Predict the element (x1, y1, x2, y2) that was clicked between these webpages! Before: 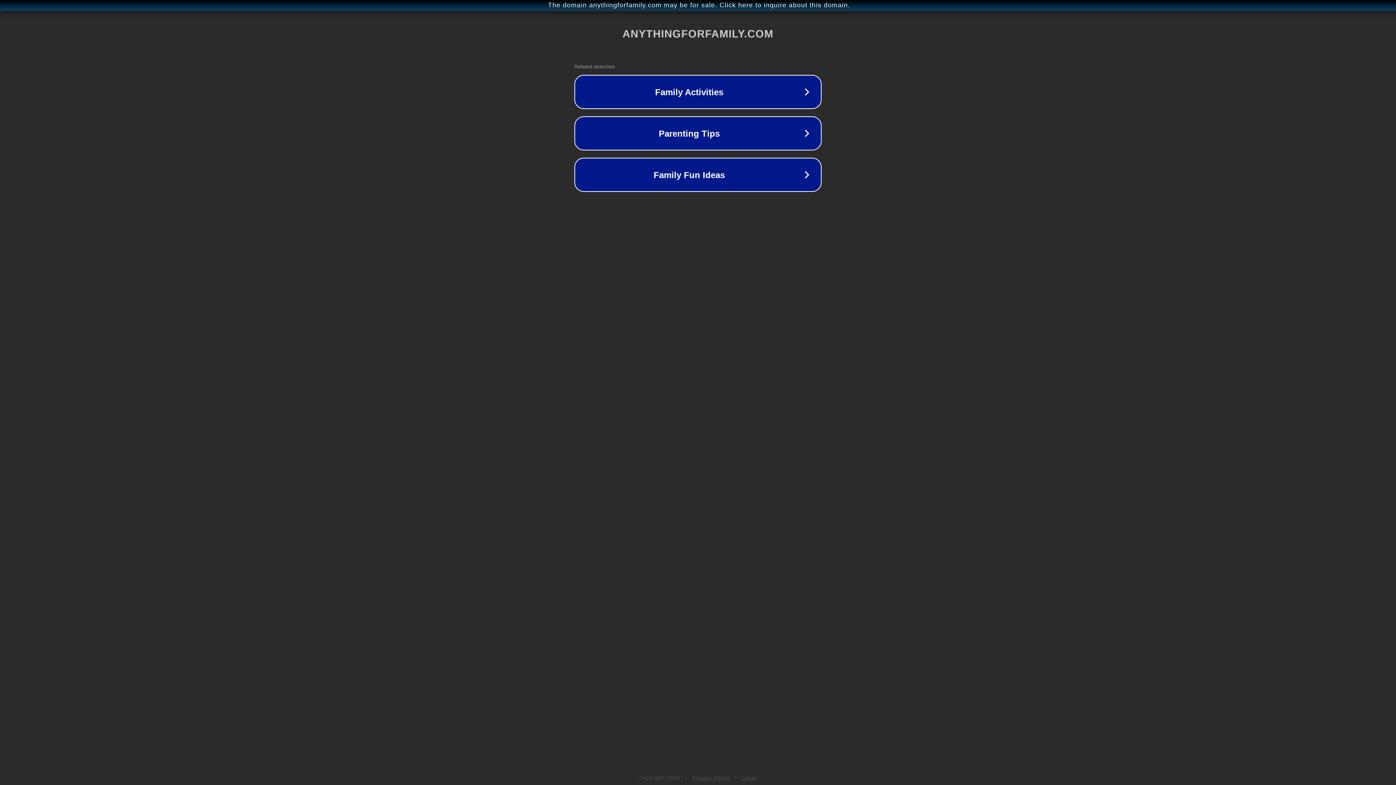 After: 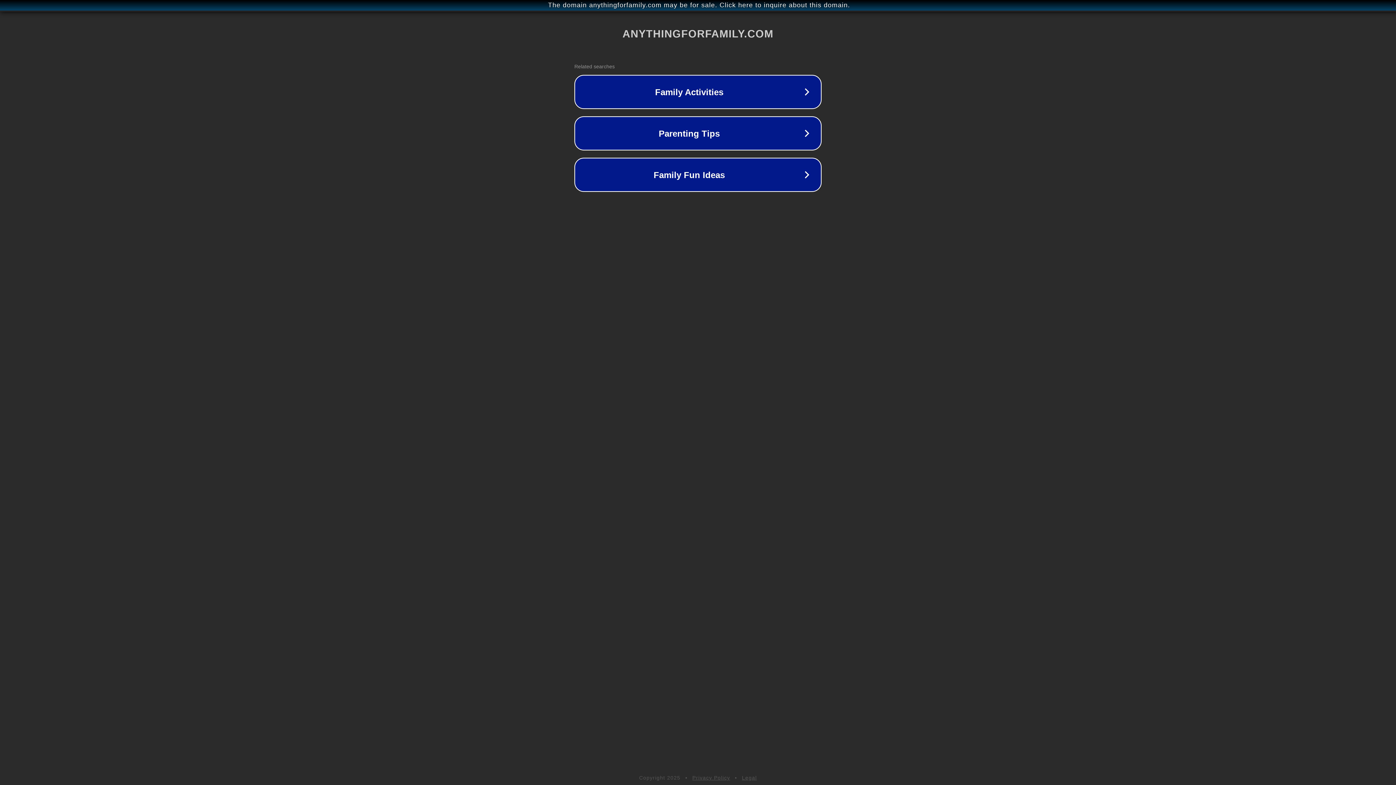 Action: bbox: (742, 775, 757, 781) label: Legal